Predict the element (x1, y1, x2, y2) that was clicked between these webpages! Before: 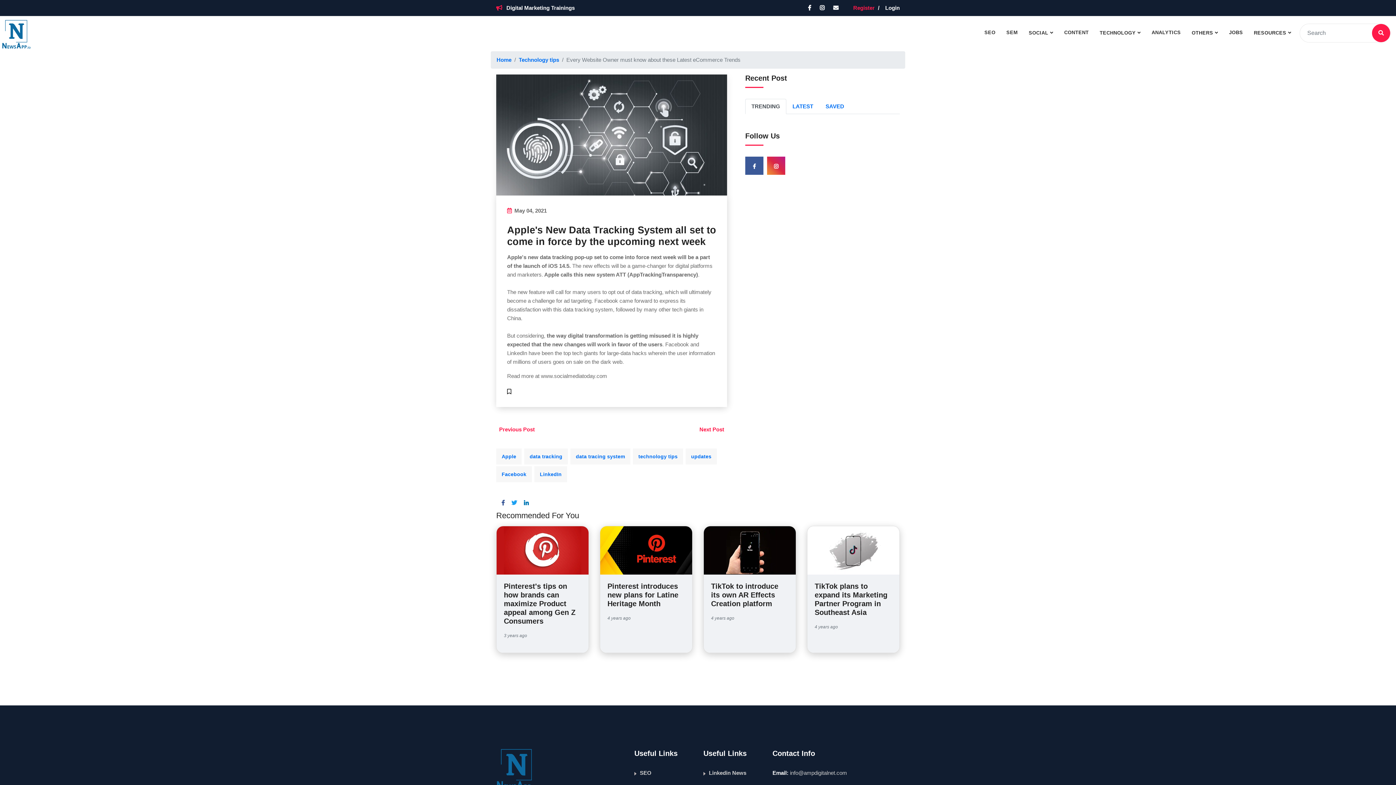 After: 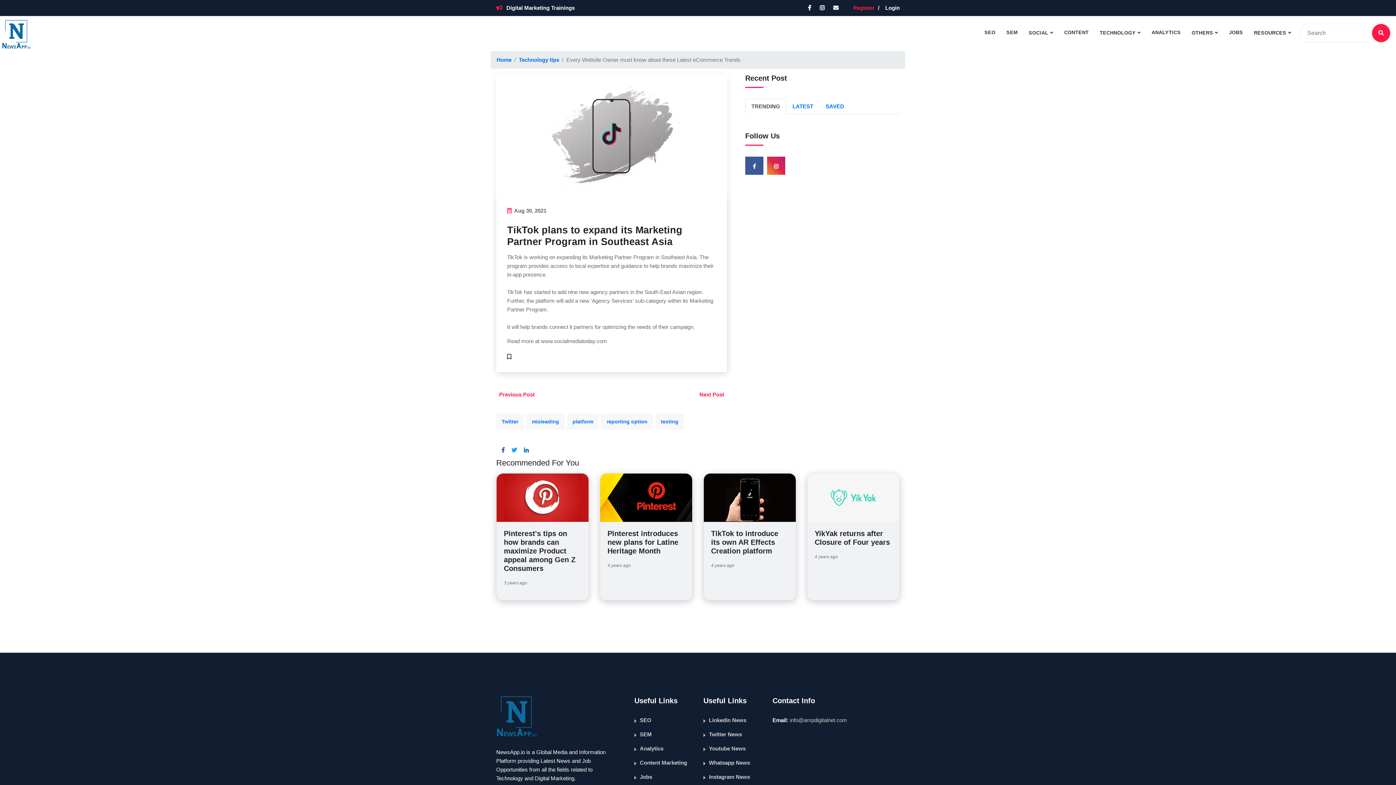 Action: bbox: (814, 582, 892, 617) label: TikTok plans to expand its Marketing Partner Program in Southeast Asia